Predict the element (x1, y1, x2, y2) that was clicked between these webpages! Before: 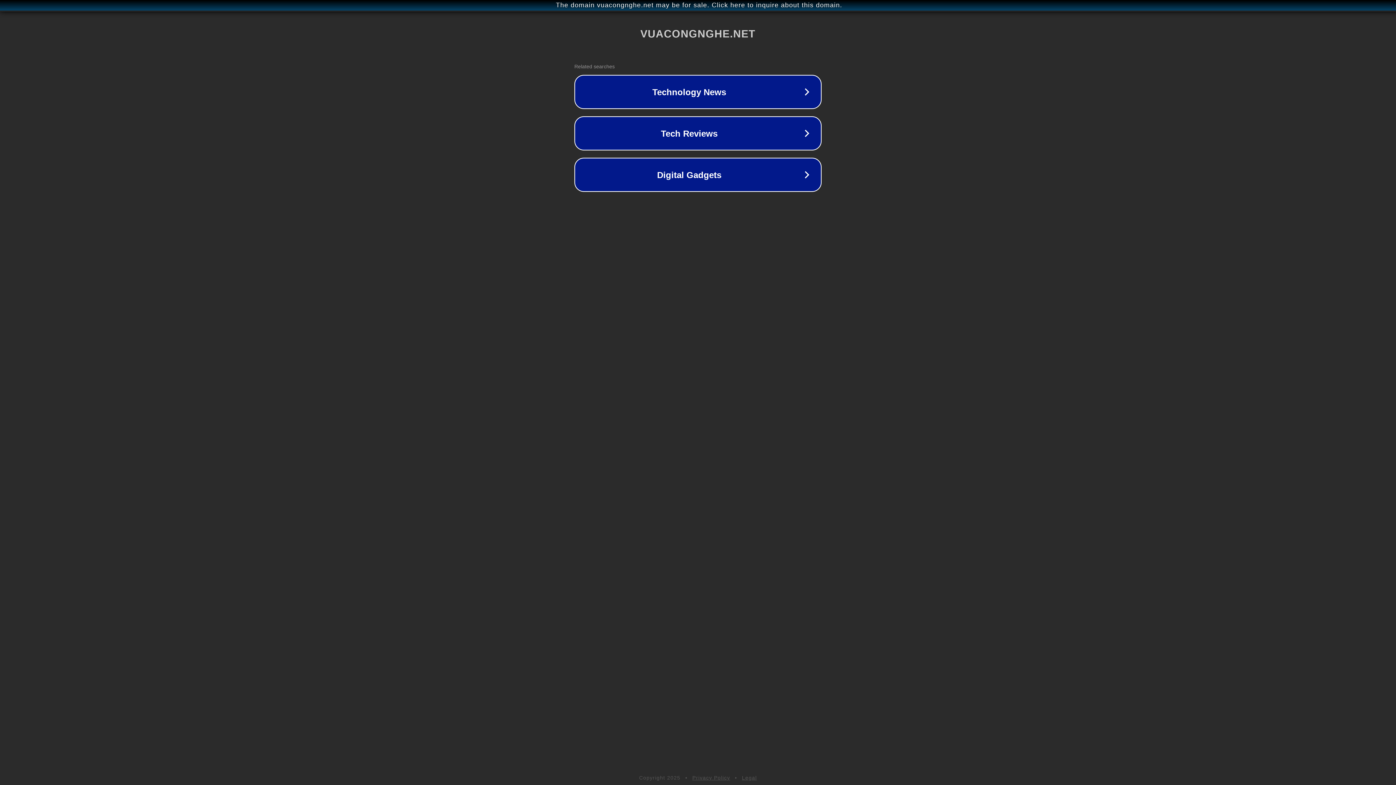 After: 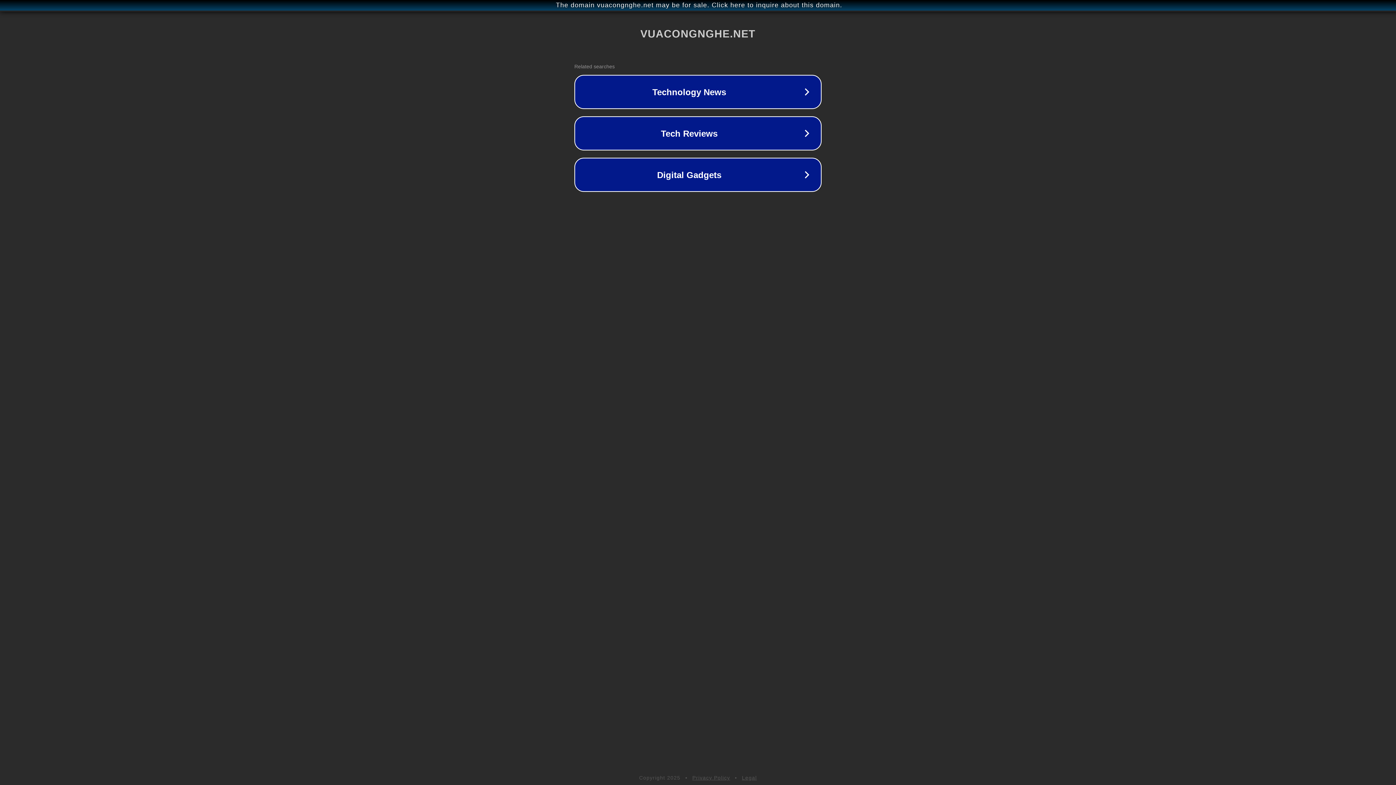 Action: bbox: (742, 775, 757, 781) label: Legal